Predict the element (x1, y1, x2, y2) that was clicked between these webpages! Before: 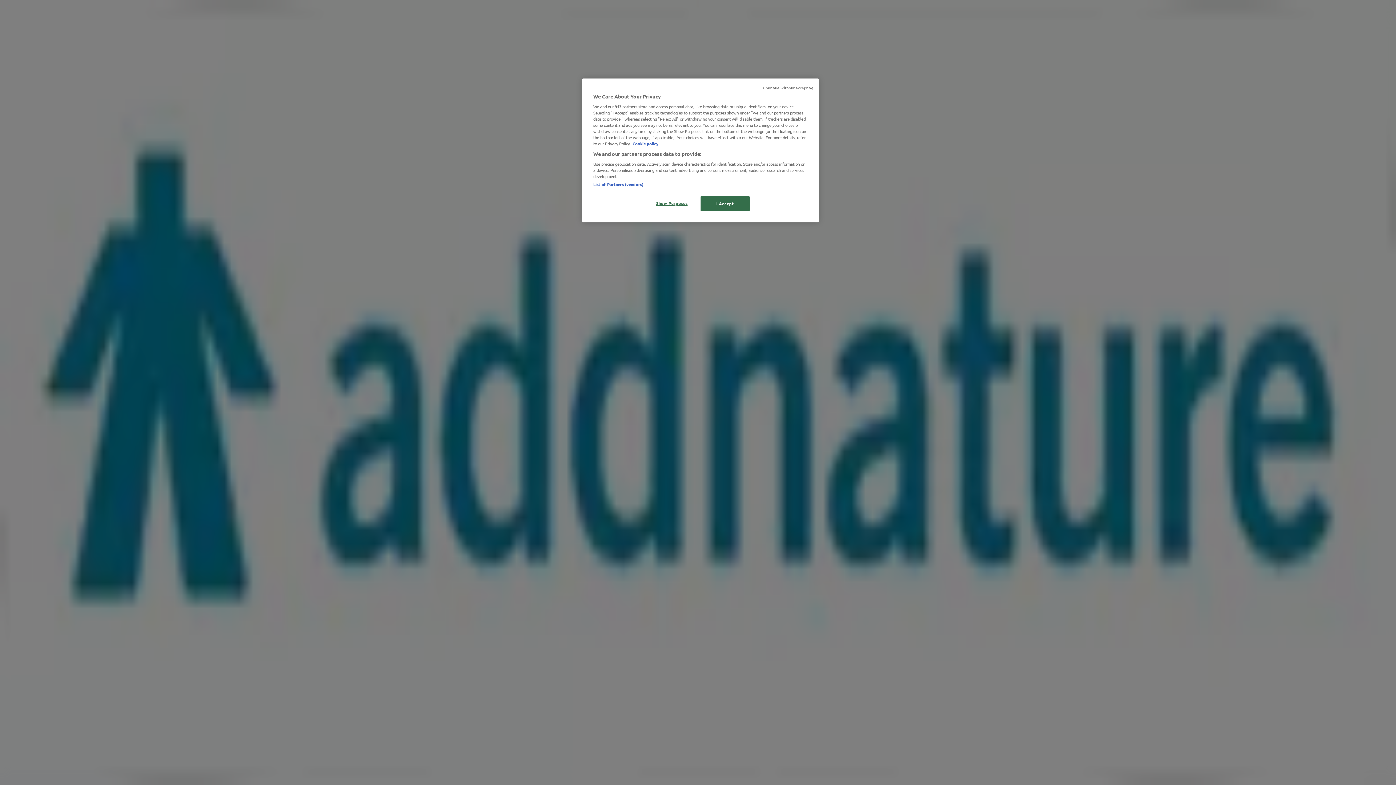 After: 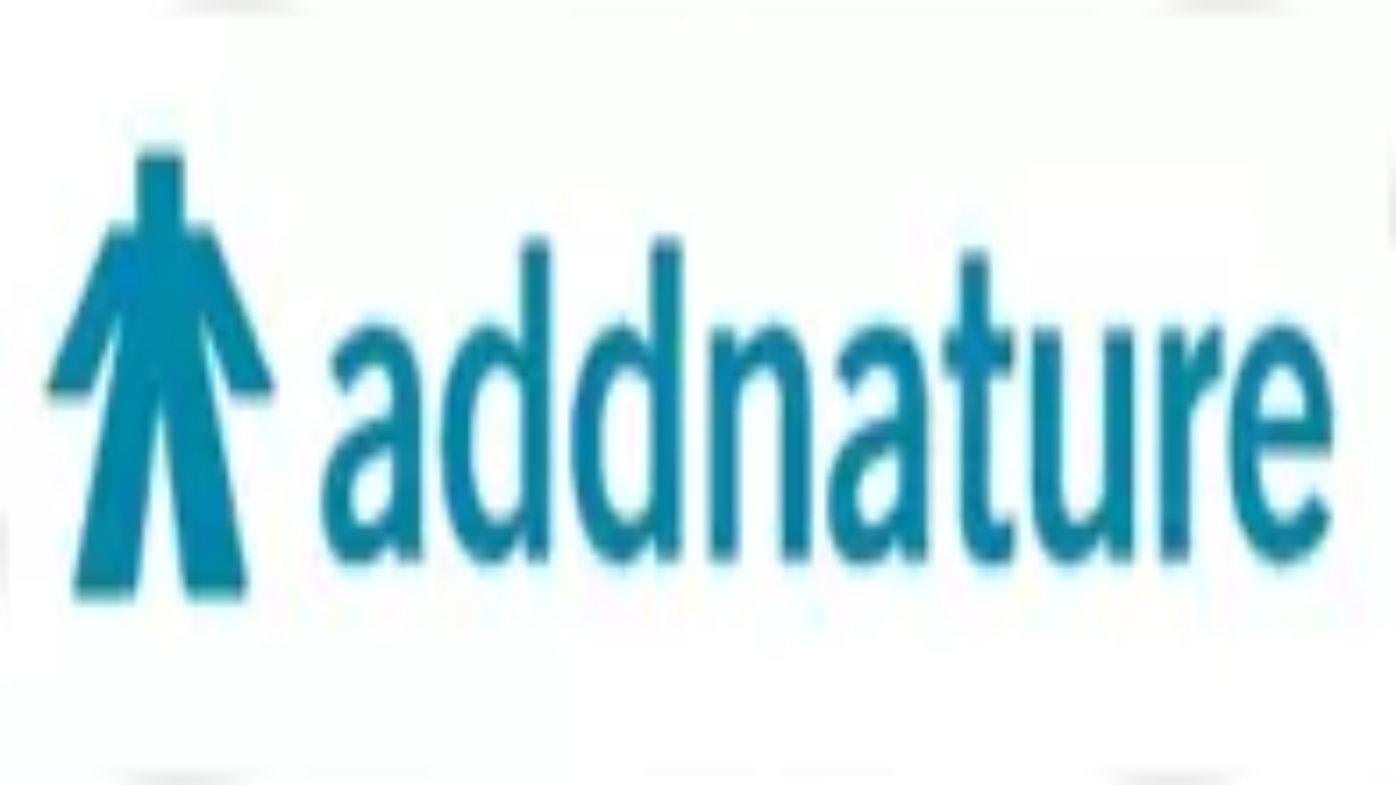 Action: label: Continue without accepting bbox: (763, 85, 813, 90)